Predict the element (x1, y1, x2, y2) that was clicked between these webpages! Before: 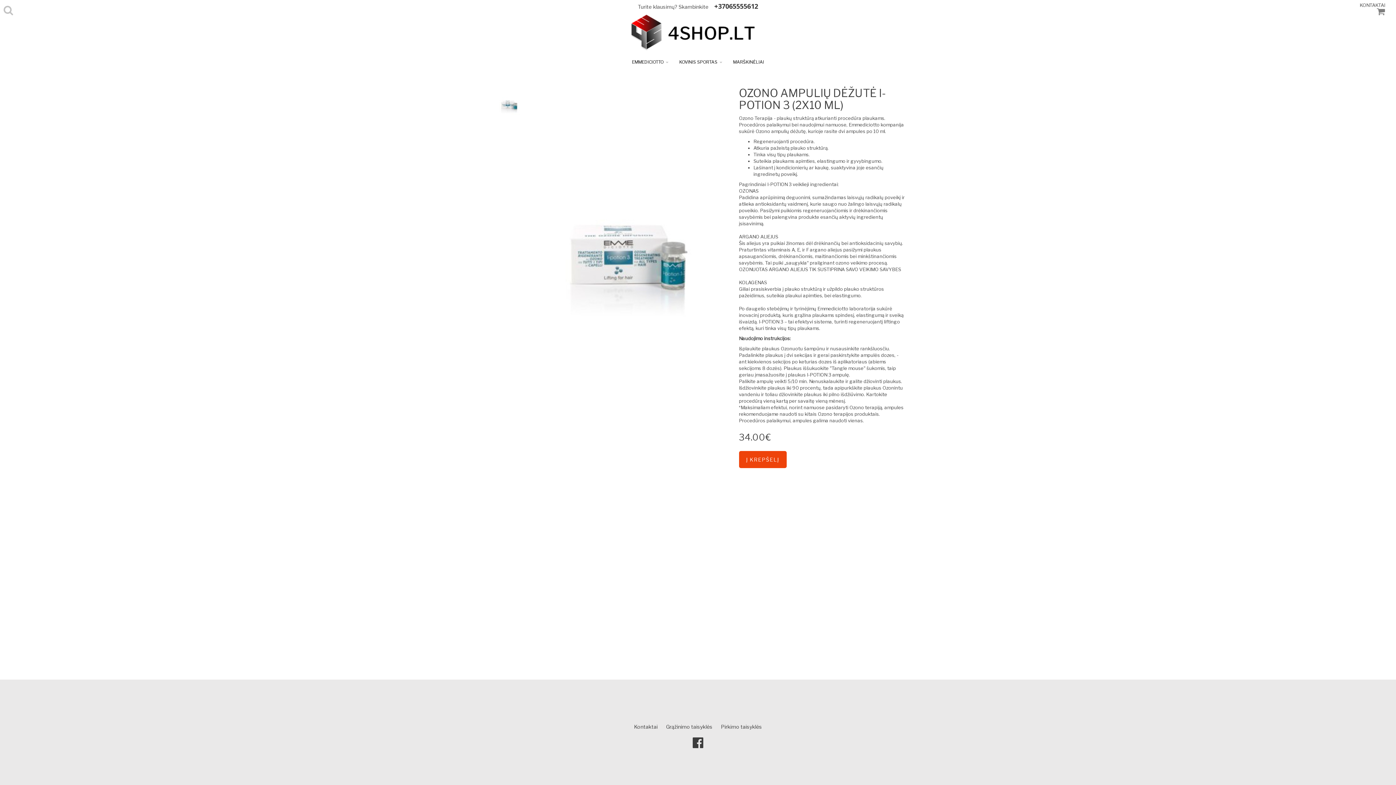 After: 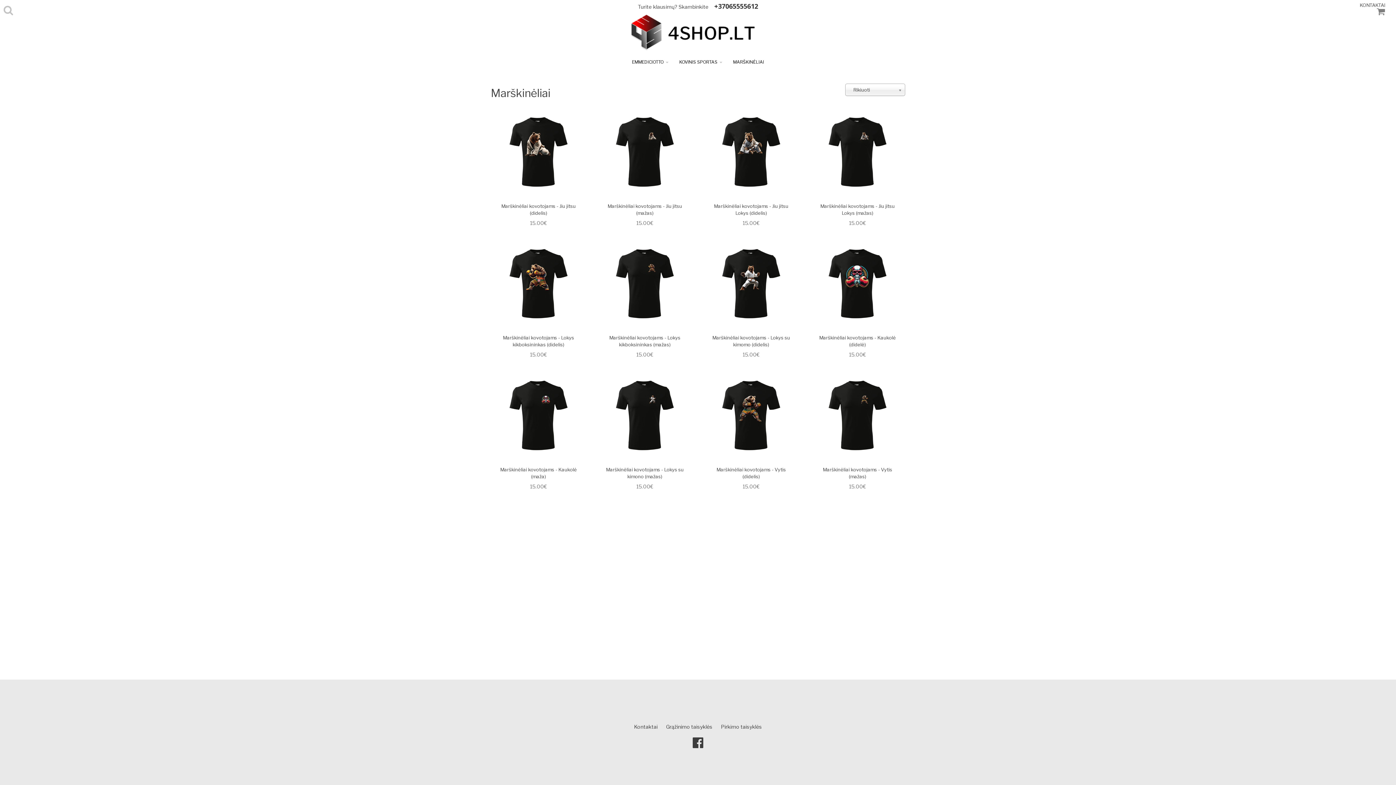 Action: bbox: (727, 54, 769, 69) label: MARŠKINĖLIAI